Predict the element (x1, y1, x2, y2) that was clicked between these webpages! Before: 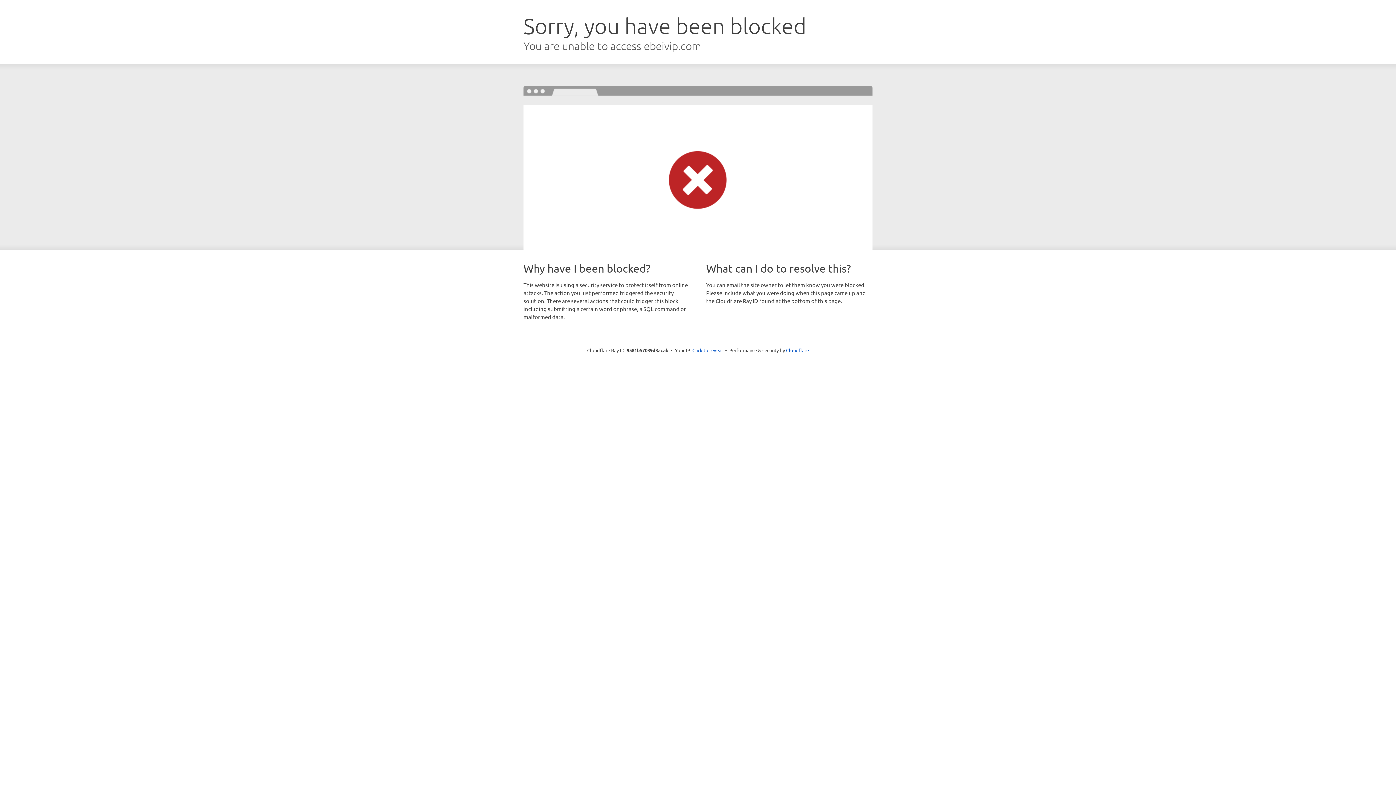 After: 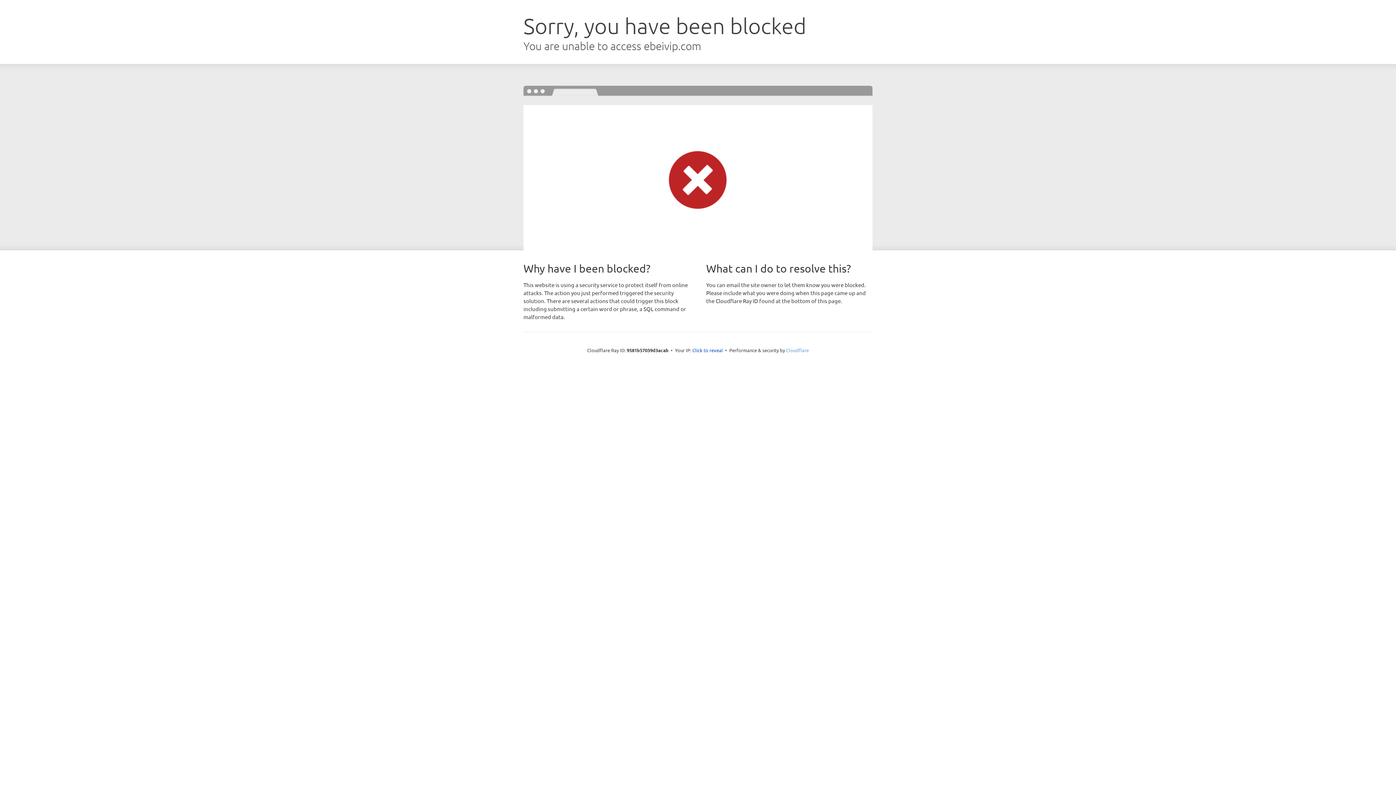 Action: label: Cloudflare bbox: (786, 347, 809, 353)